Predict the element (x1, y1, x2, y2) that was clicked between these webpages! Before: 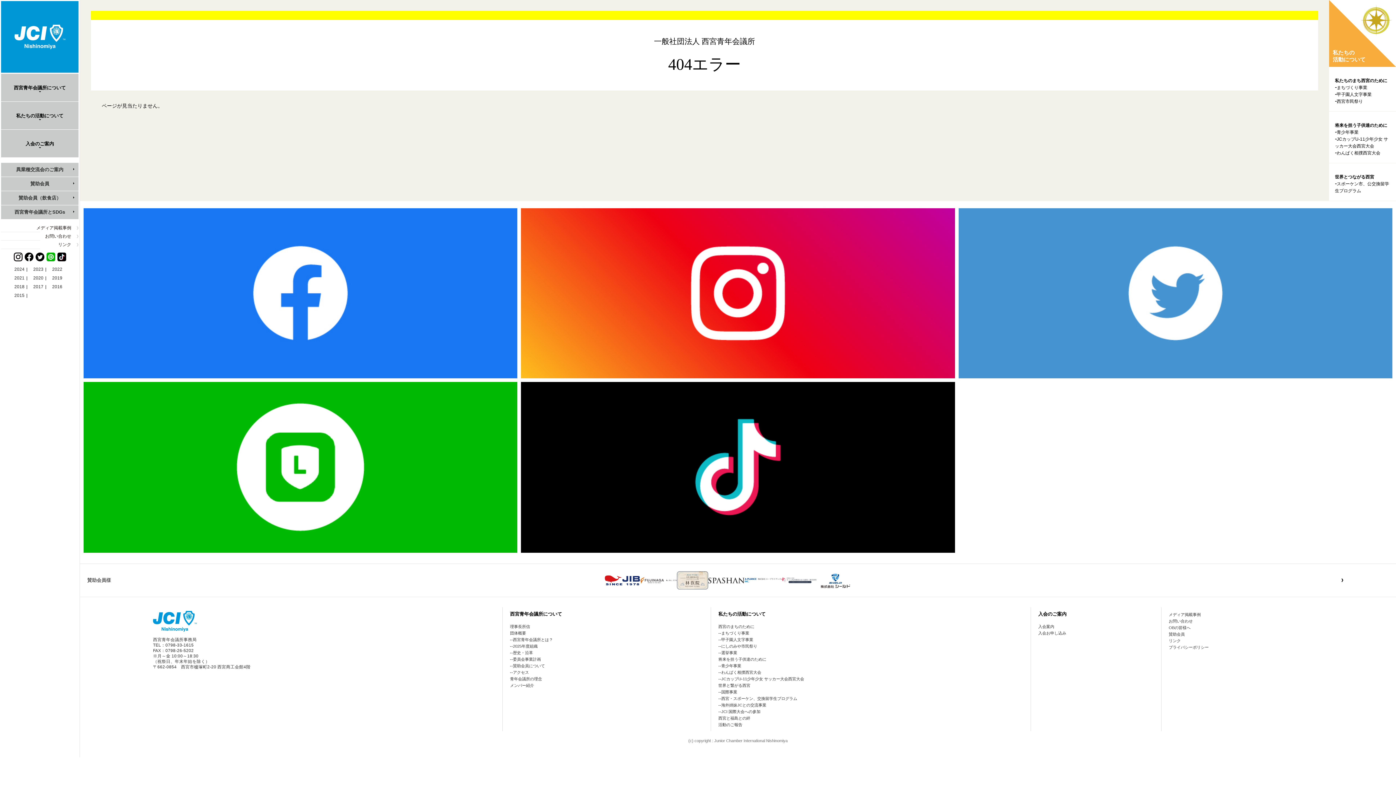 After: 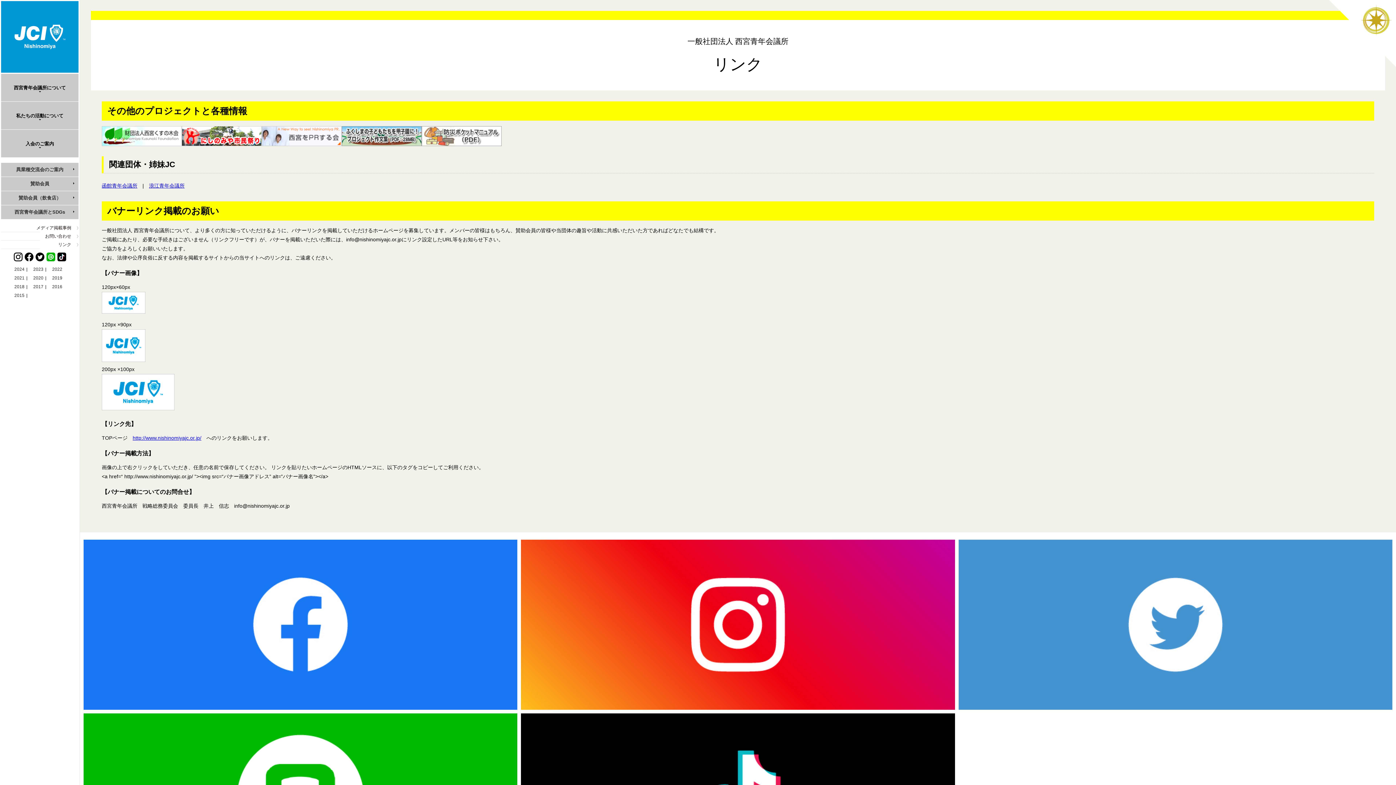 Action: bbox: (1169, 638, 1181, 643) label: リンク